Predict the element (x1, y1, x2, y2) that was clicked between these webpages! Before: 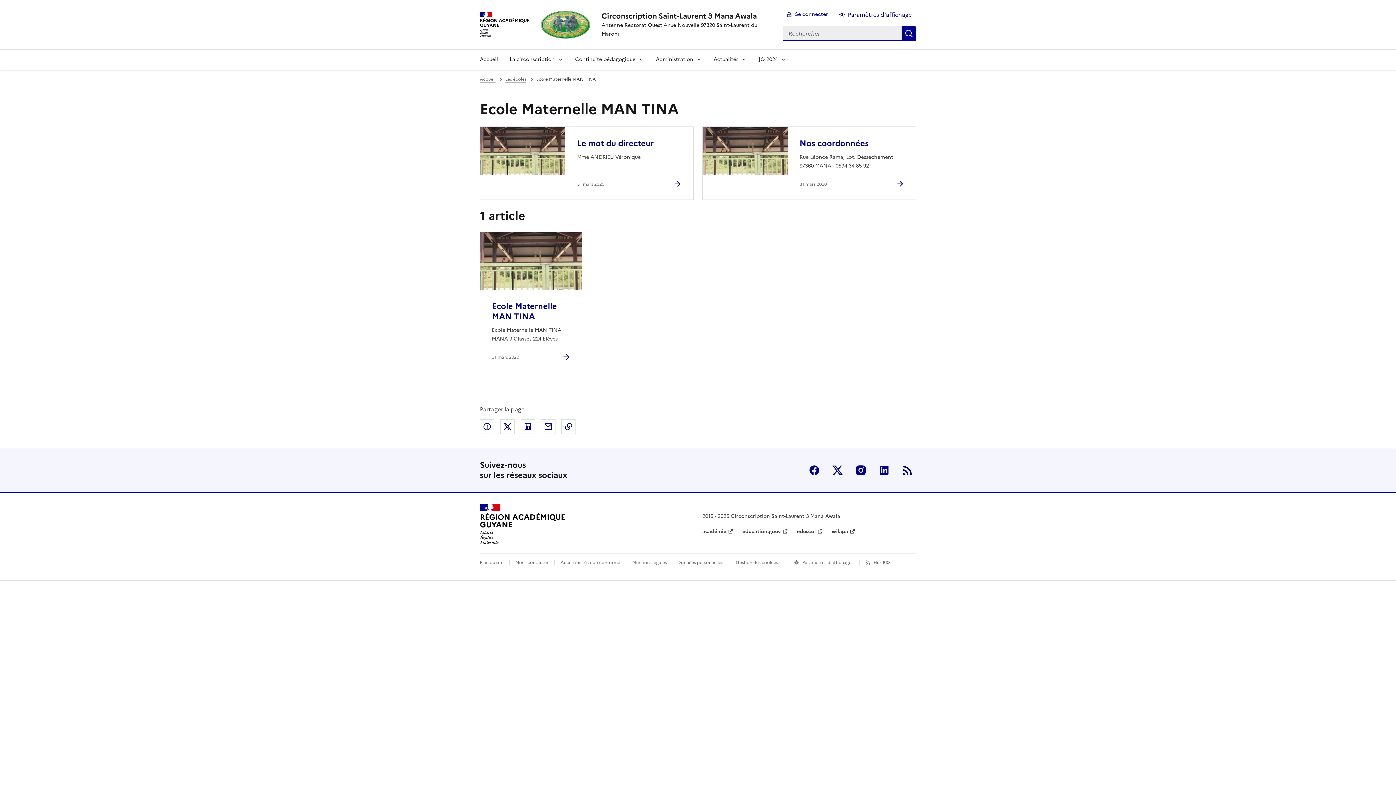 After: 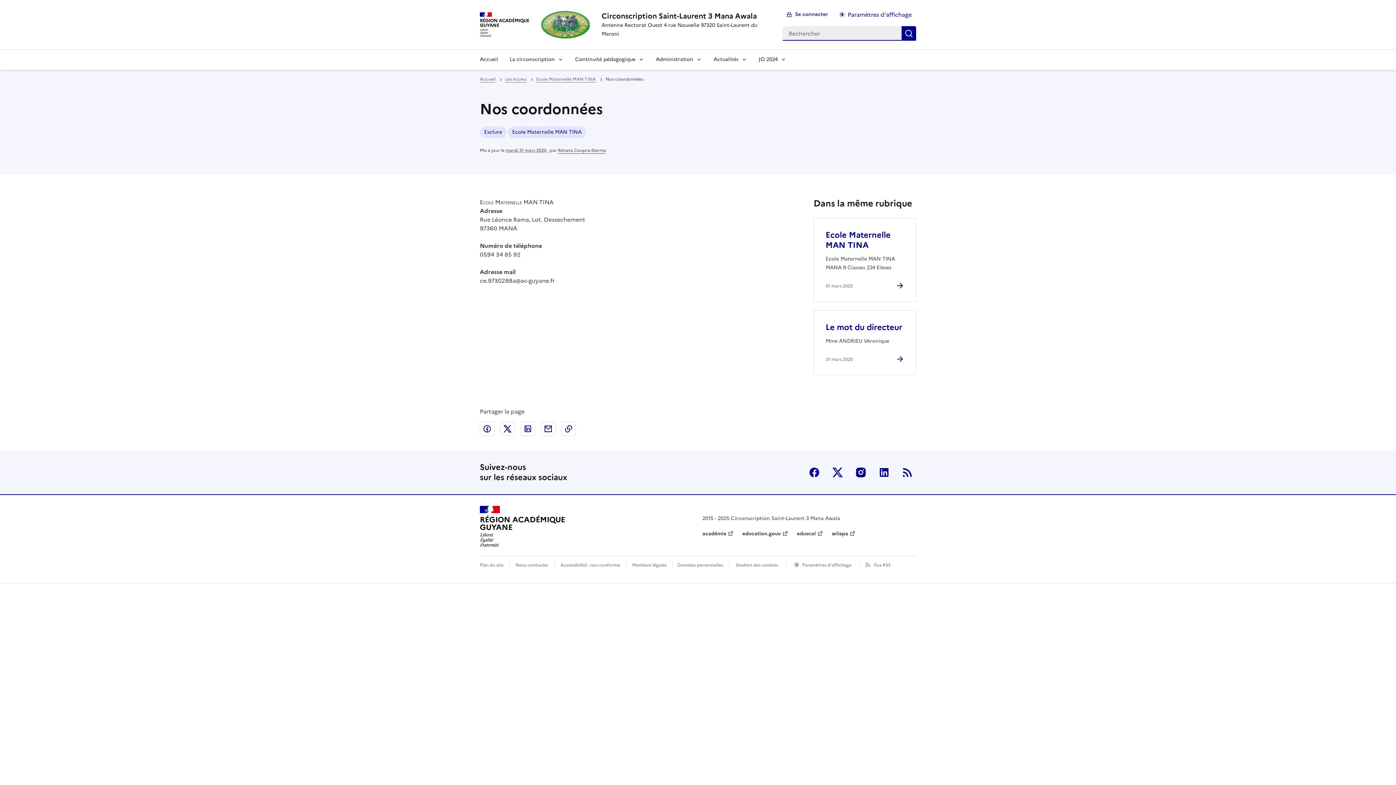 Action: bbox: (799, 137, 868, 149) label: Ouvrir l'article Nos coordonnées